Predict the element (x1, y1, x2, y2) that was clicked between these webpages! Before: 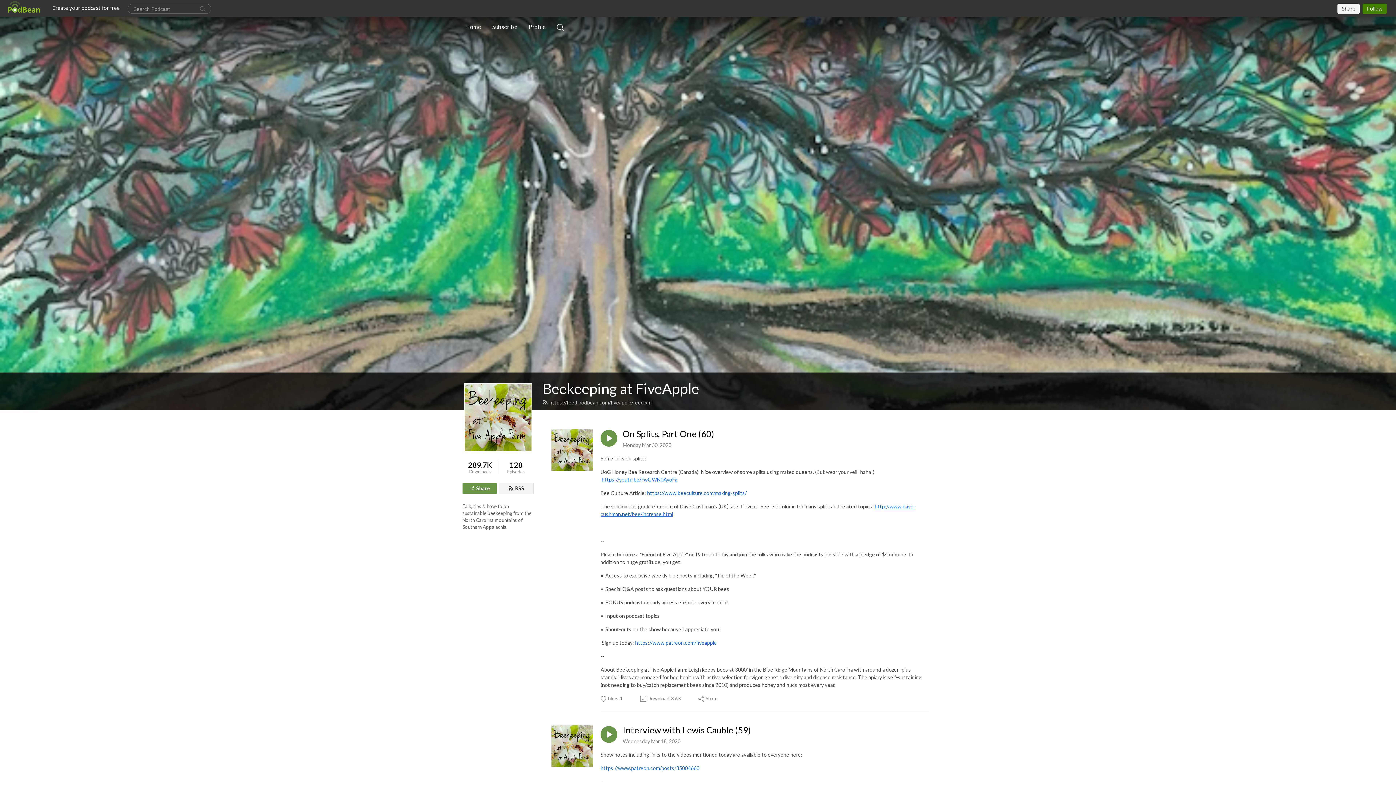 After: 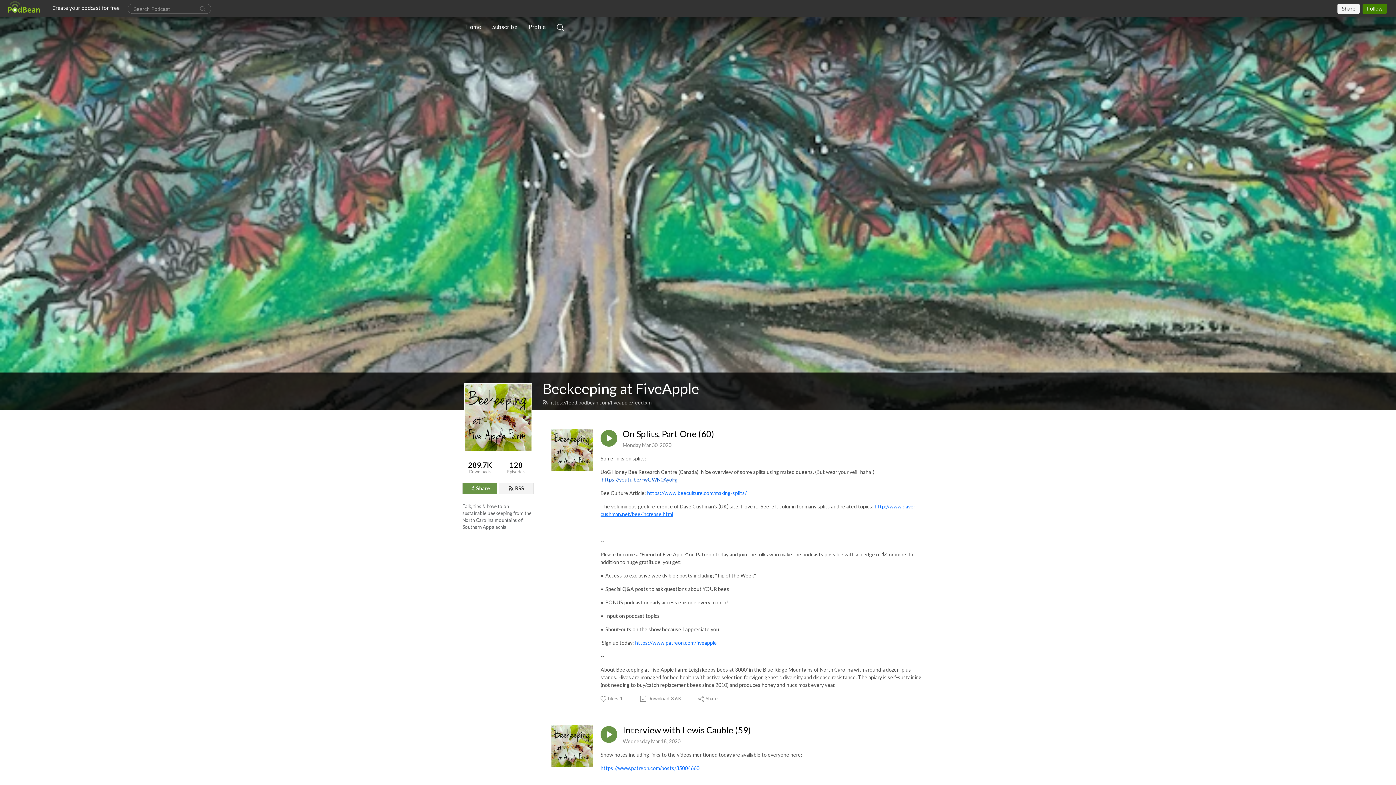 Action: label: https://youtu.be/FwGWN0AyoFg bbox: (601, 476, 677, 483)